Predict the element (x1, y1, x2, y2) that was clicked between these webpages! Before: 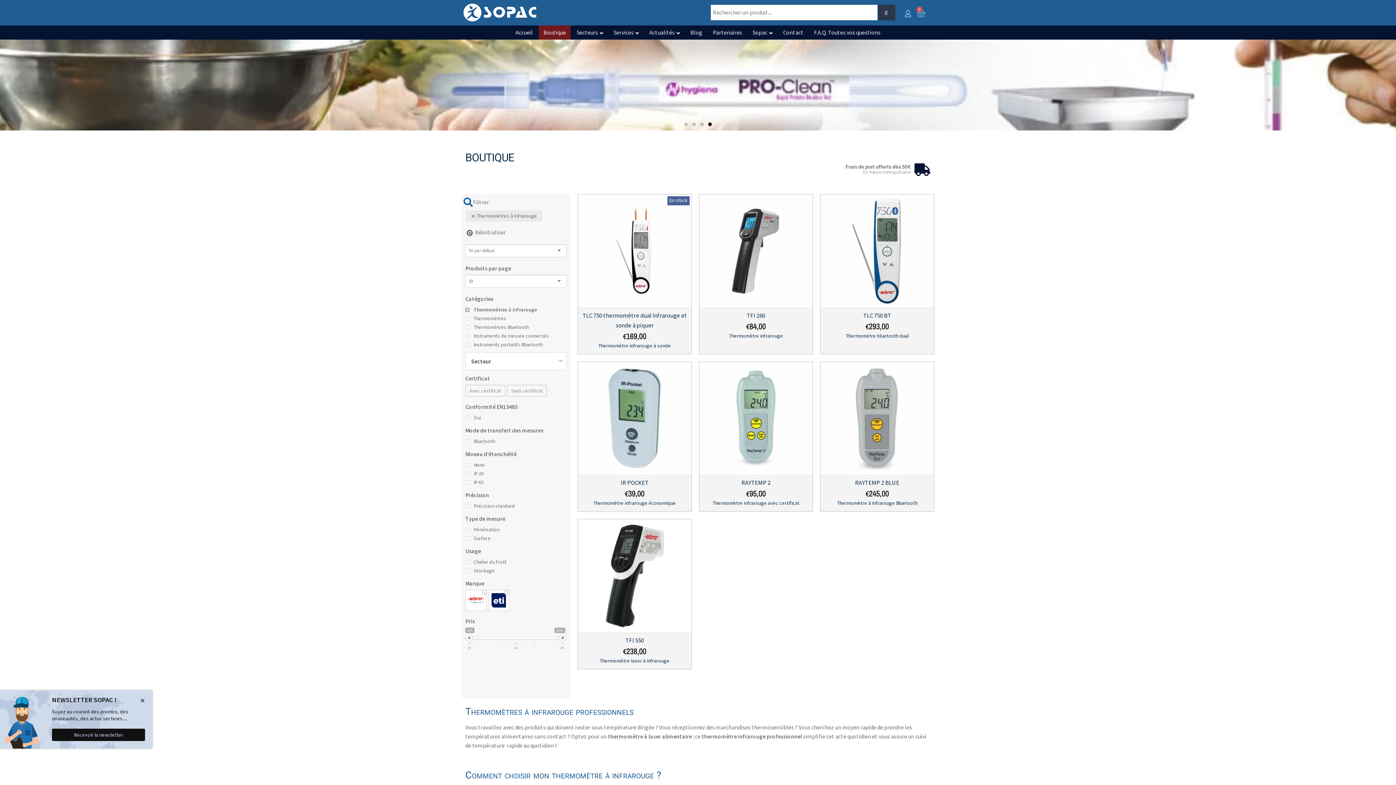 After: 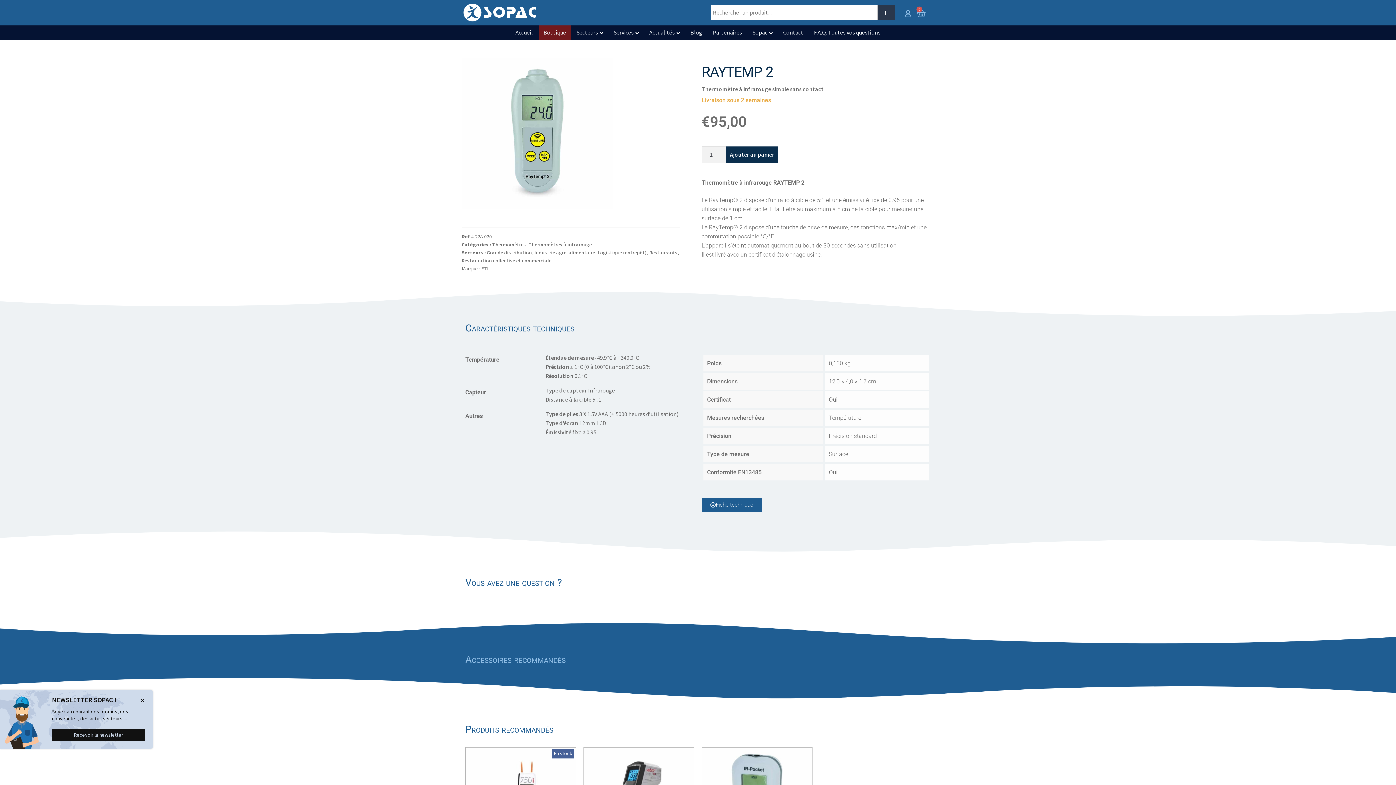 Action: bbox: (699, 362, 812, 506) label: RAYTEMP 2

€95,00

Thermomètre infrarouge avec certificat